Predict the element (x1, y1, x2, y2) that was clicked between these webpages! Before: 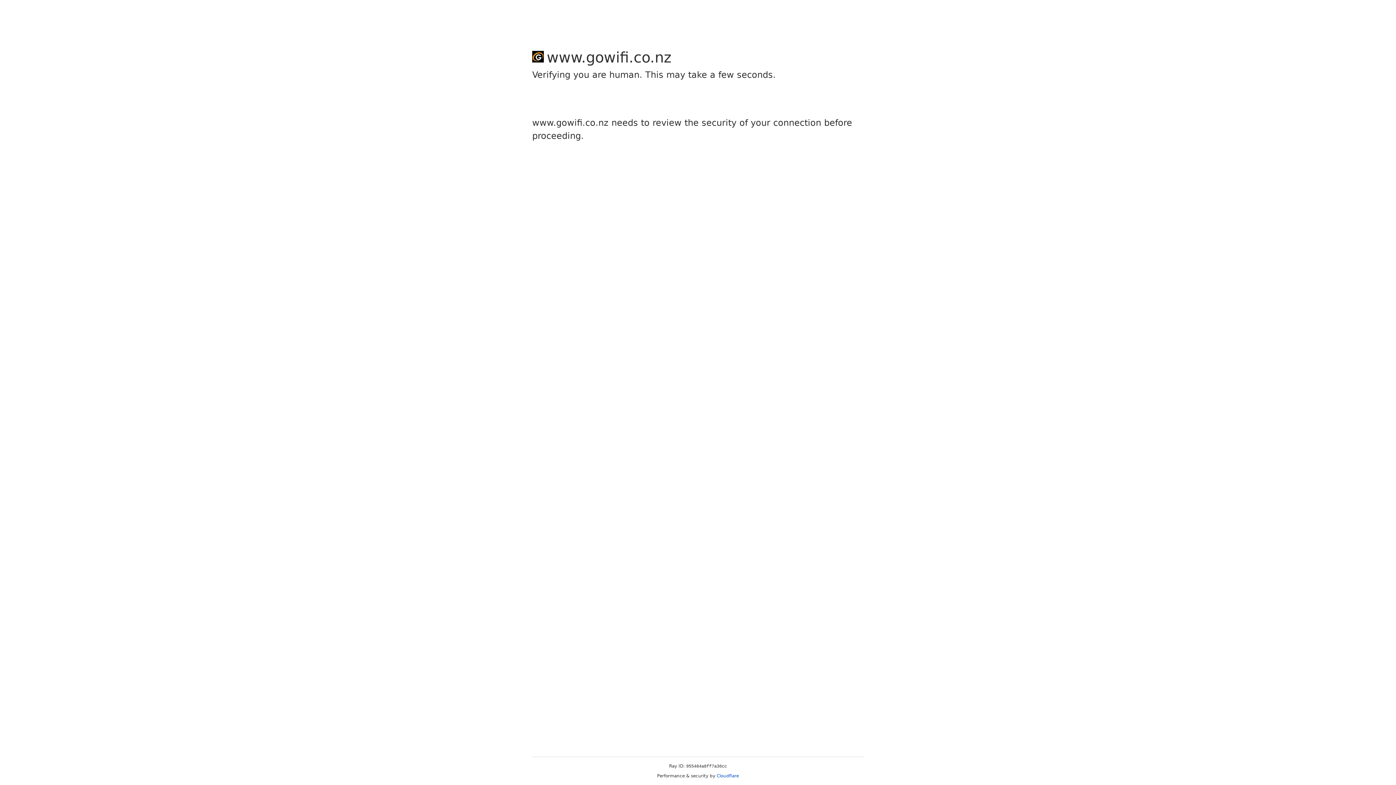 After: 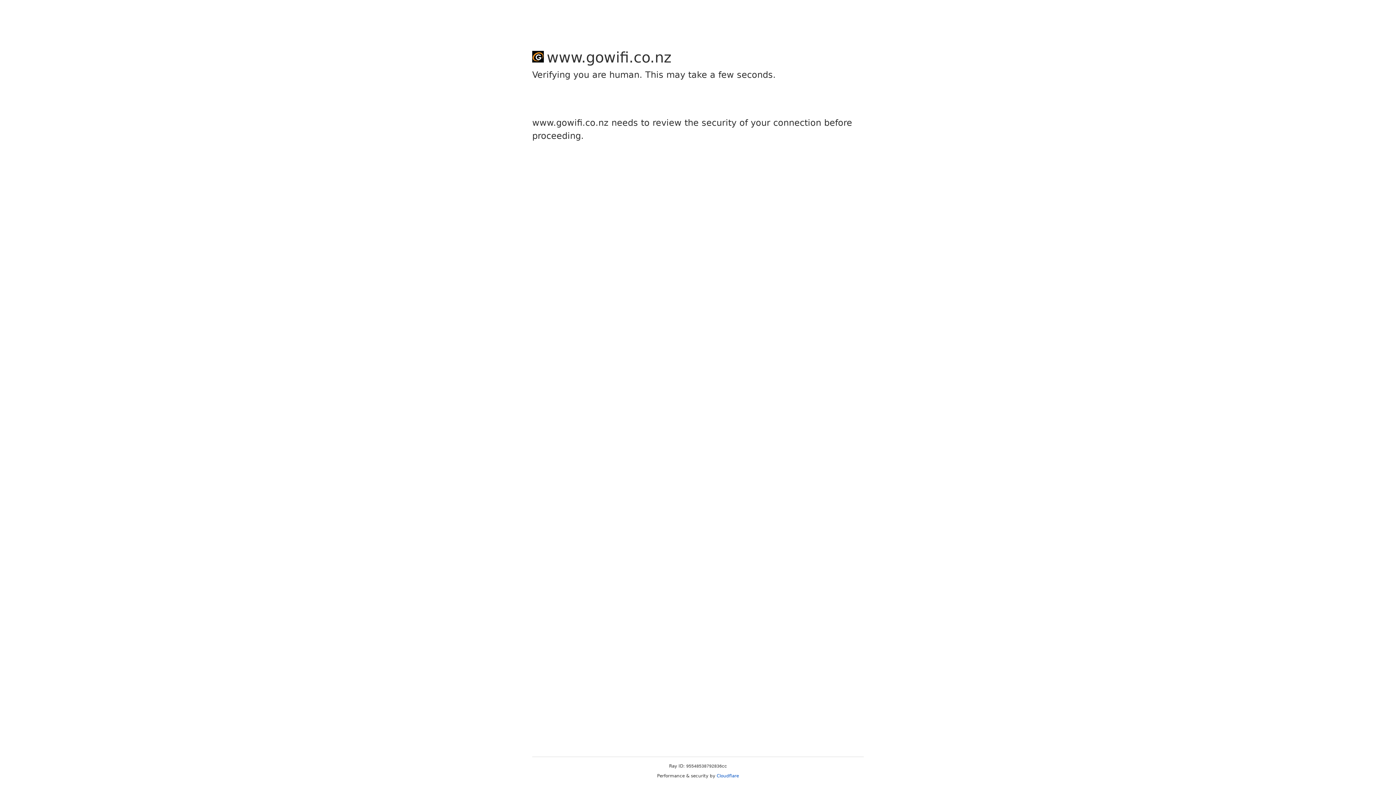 Action: bbox: (716, 773, 739, 778) label: Cloudflare